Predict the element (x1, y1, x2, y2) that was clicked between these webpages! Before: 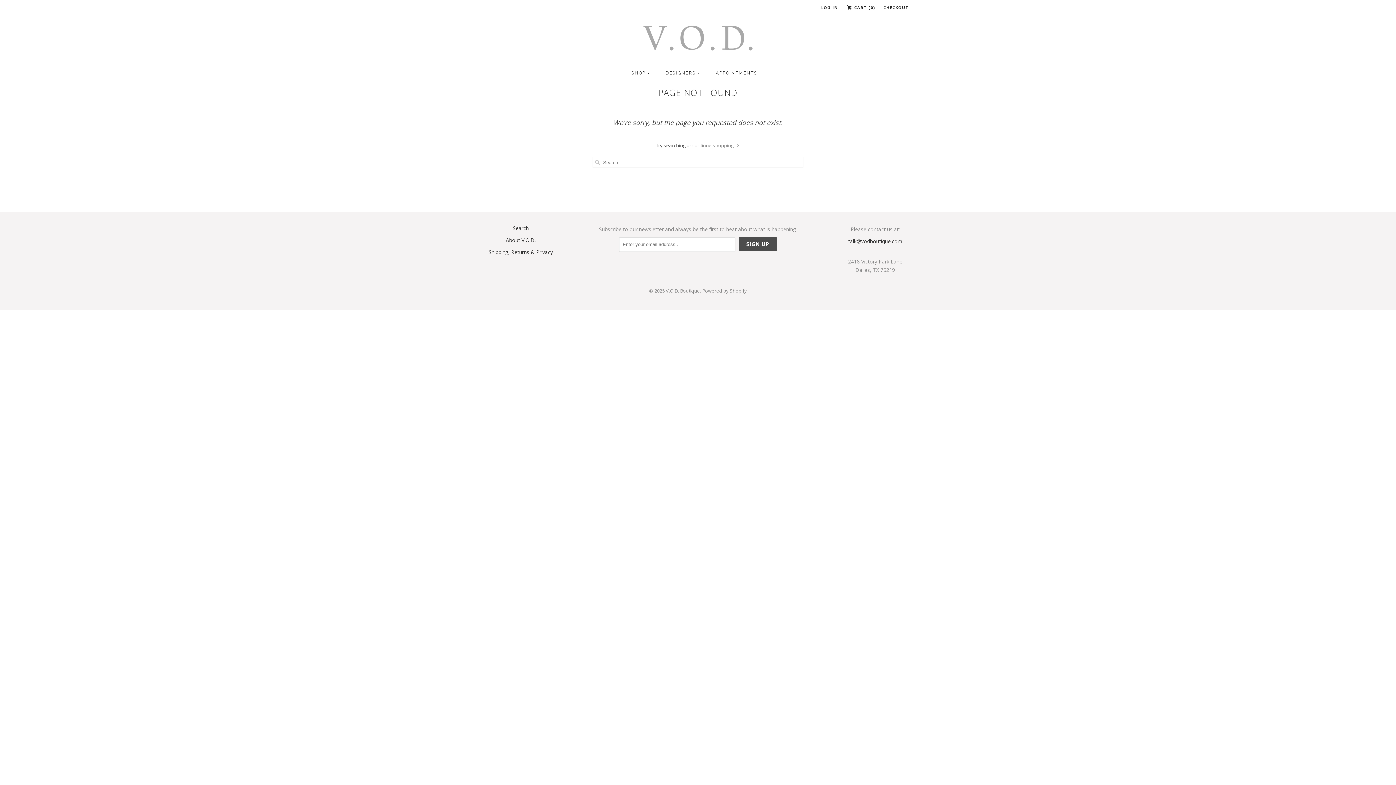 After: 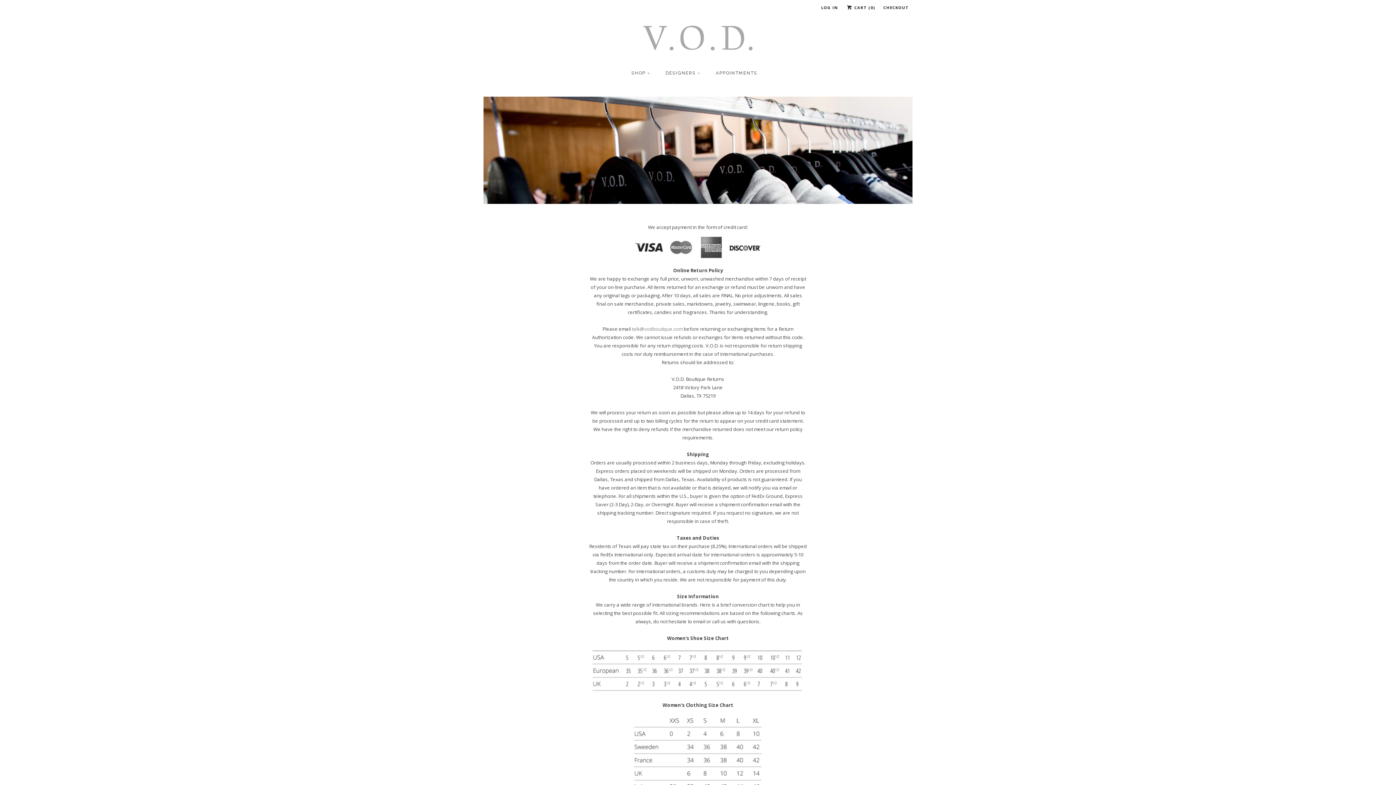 Action: label: Shipping, Returns & Privacy bbox: (488, 248, 553, 255)